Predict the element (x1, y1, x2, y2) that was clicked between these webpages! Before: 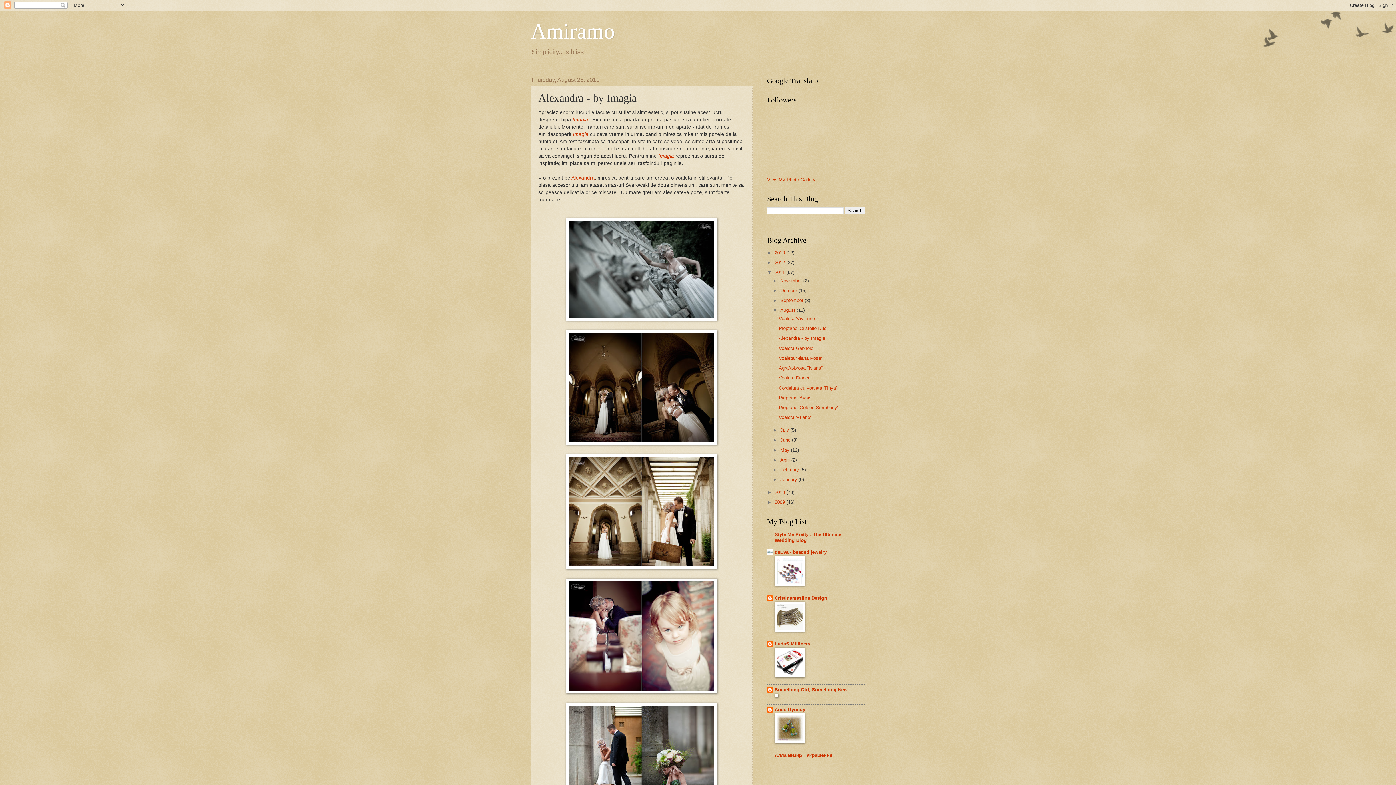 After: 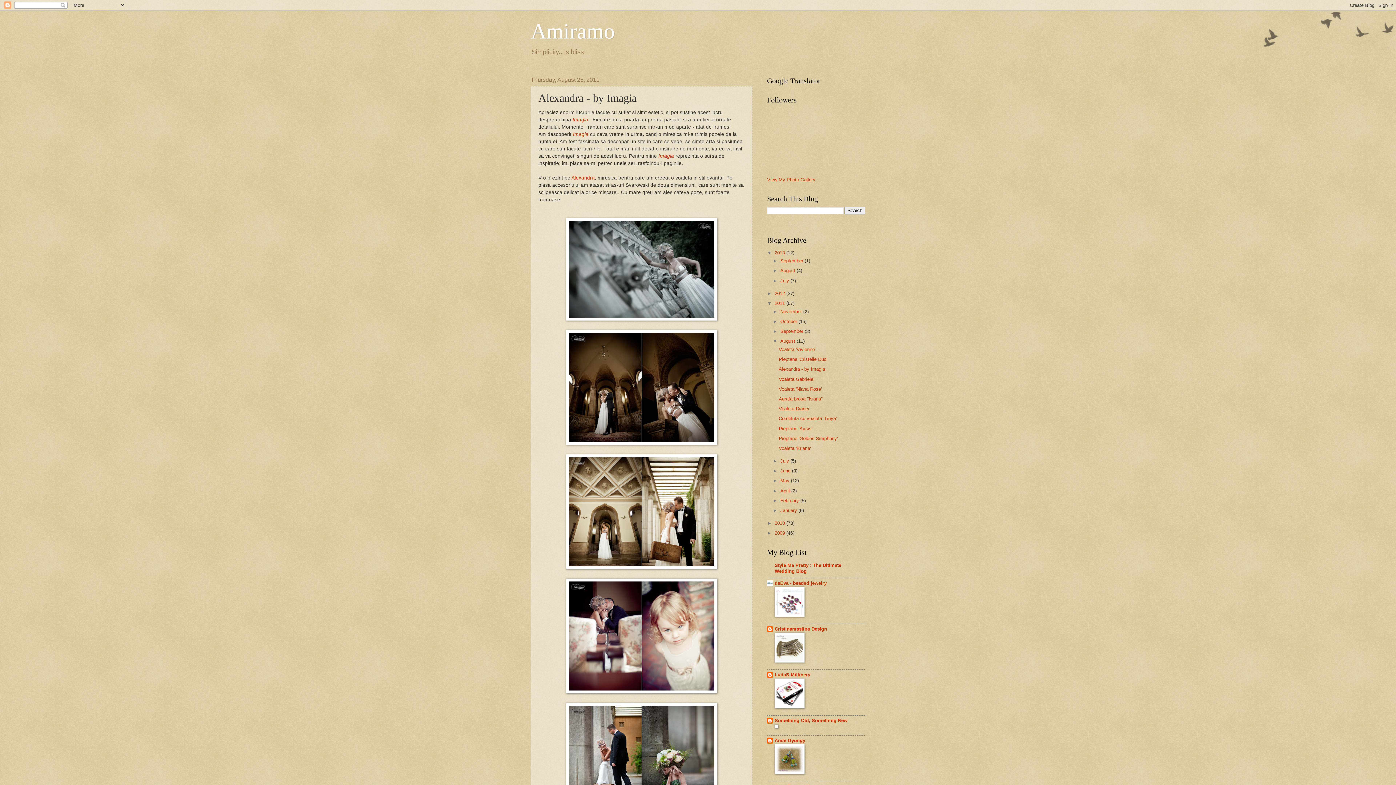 Action: bbox: (767, 250, 774, 255) label: ►  